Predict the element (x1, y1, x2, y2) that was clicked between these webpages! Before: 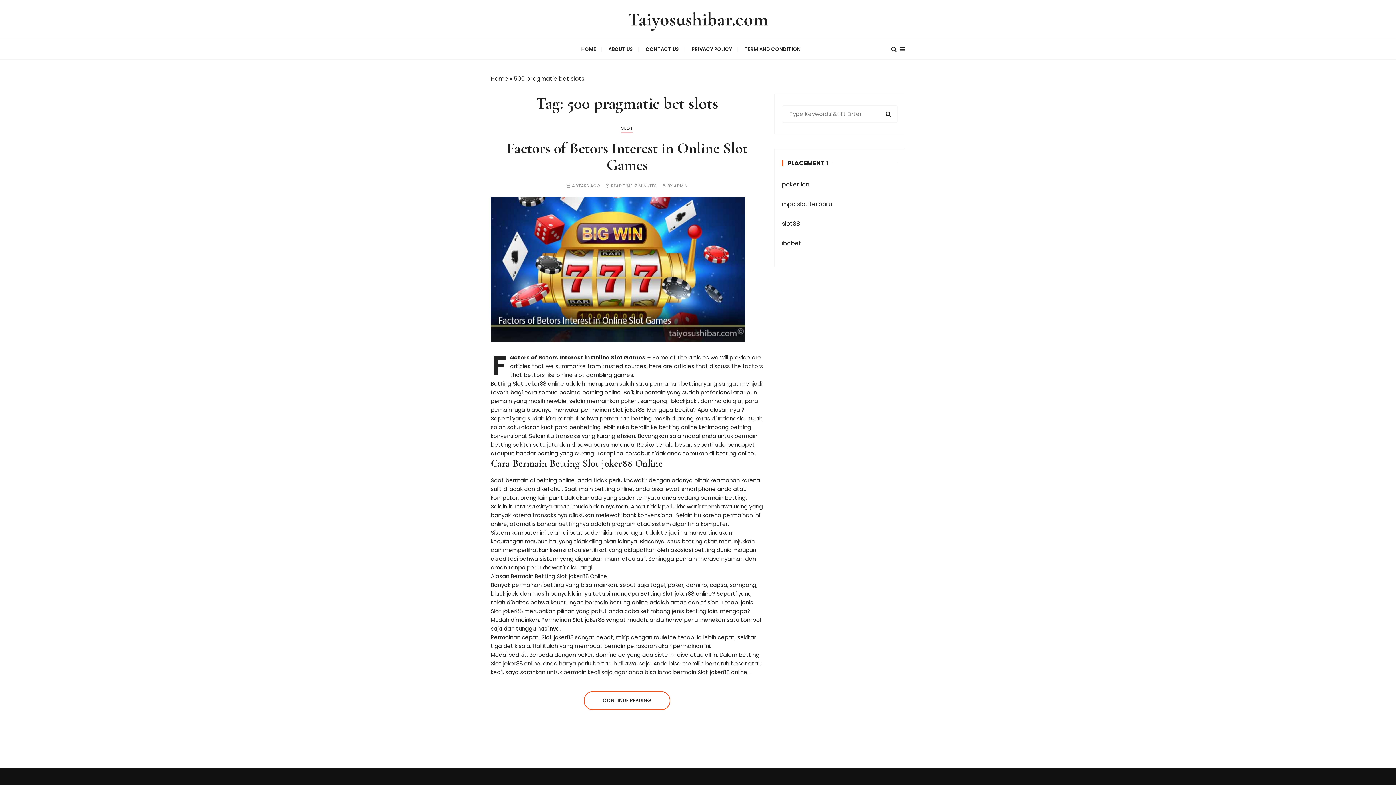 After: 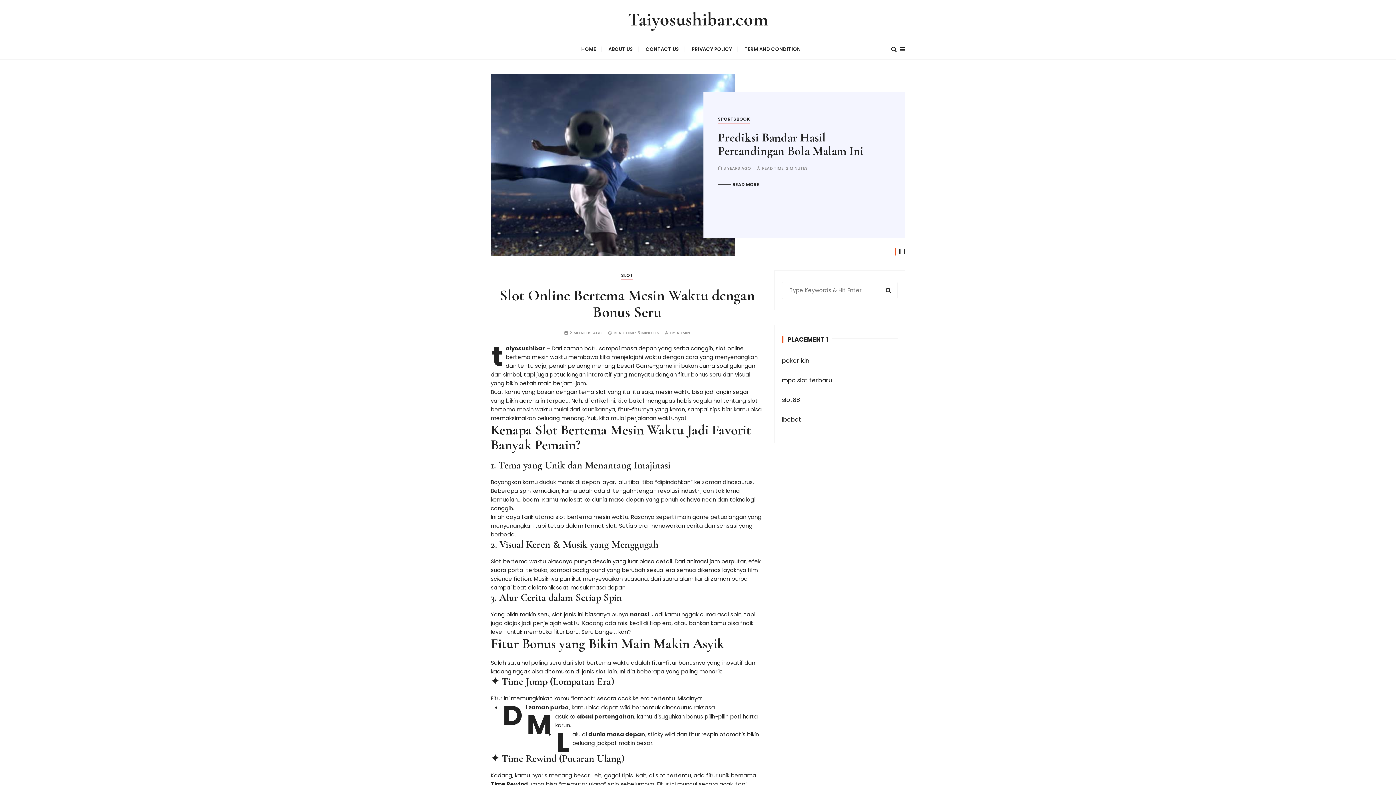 Action: bbox: (575, 39, 601, 59) label: HOME